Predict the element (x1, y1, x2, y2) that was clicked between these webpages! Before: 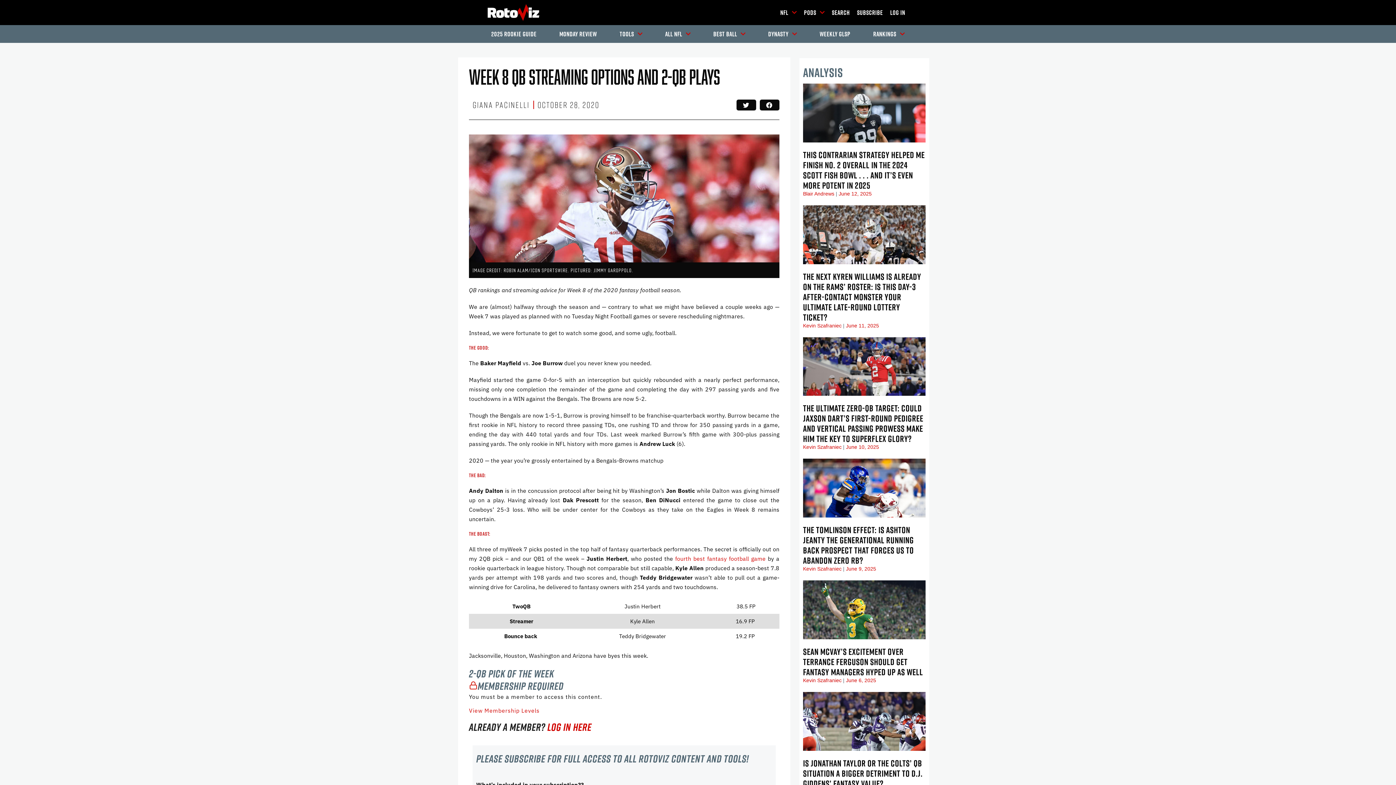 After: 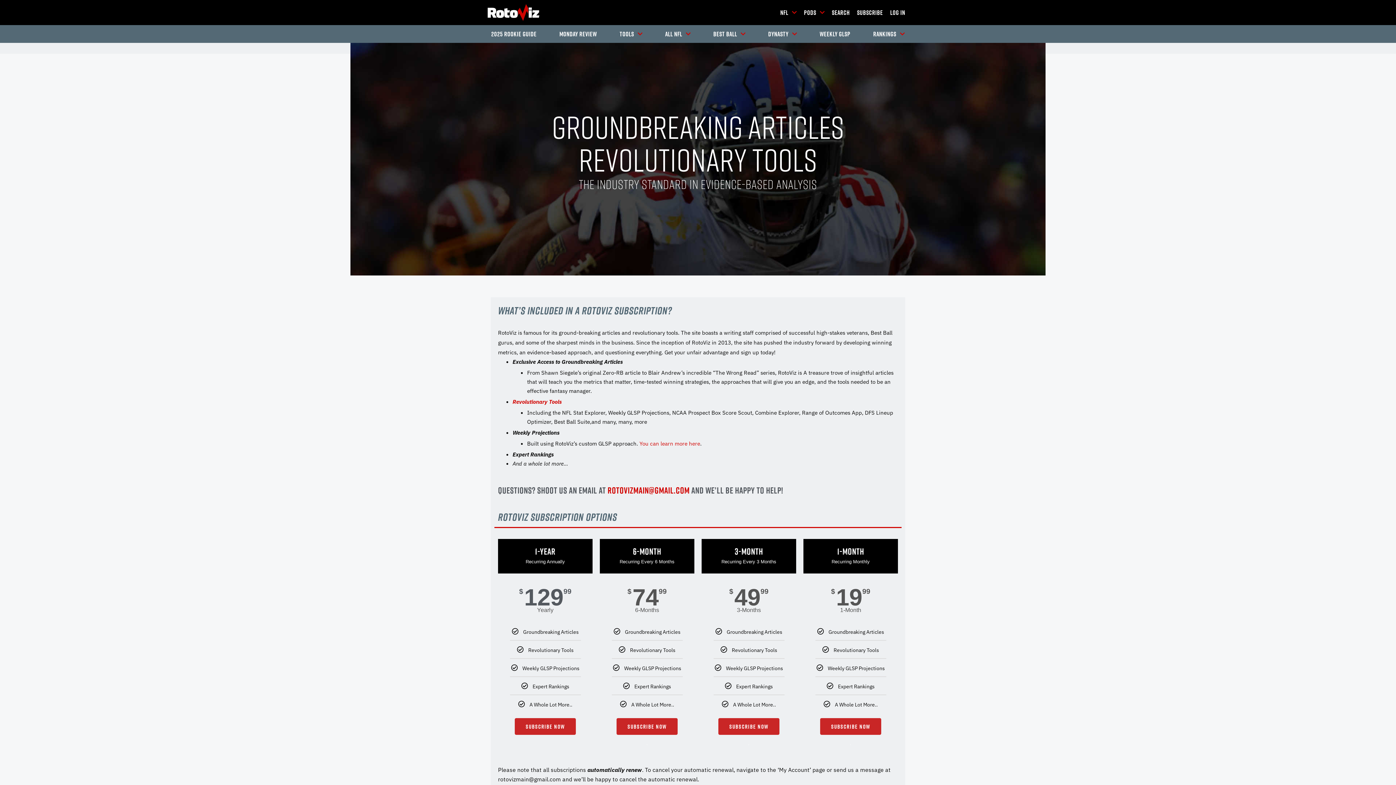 Action: label: Subscribe bbox: (853, 3, 886, 21)